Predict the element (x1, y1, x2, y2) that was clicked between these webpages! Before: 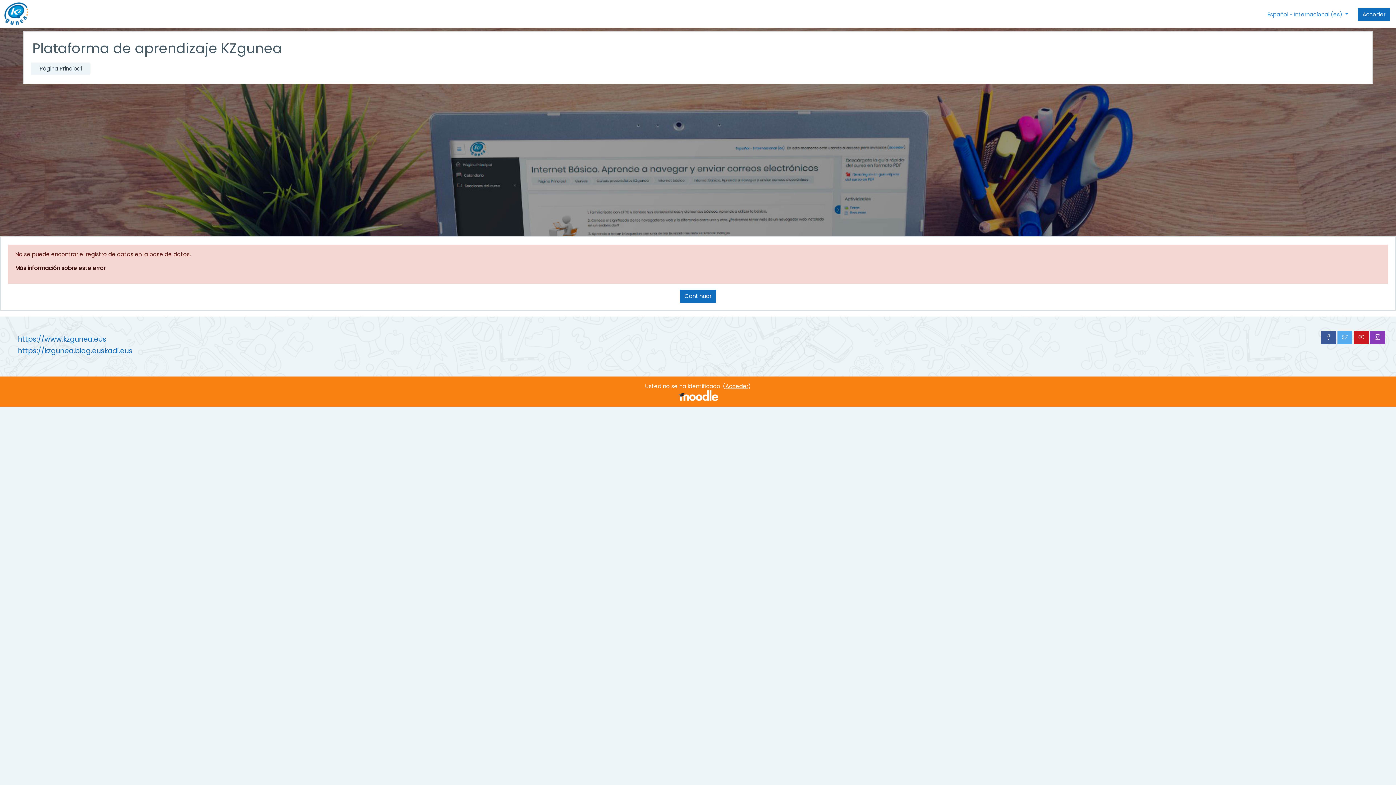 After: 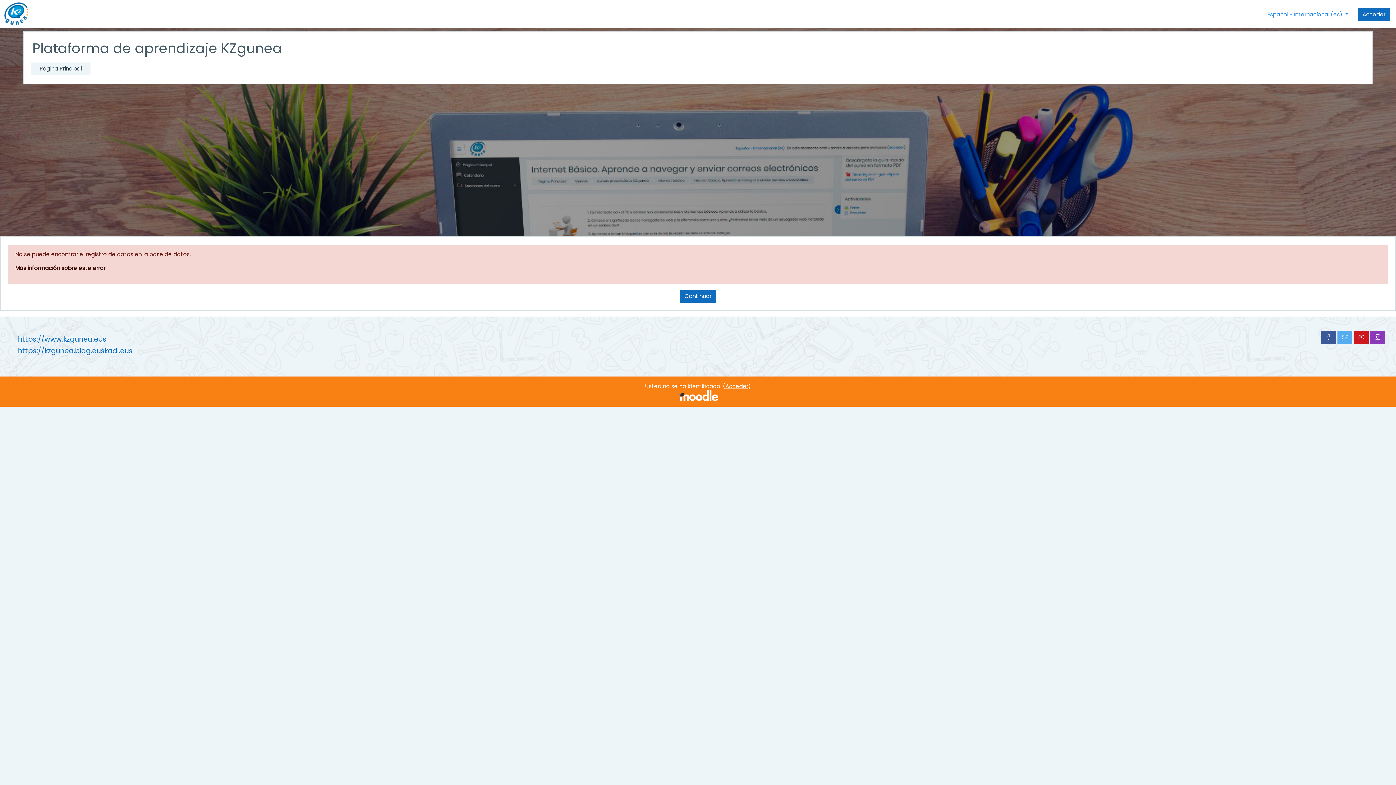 Action: bbox: (17, 334, 106, 344) label: https://www.kzgunea.eus